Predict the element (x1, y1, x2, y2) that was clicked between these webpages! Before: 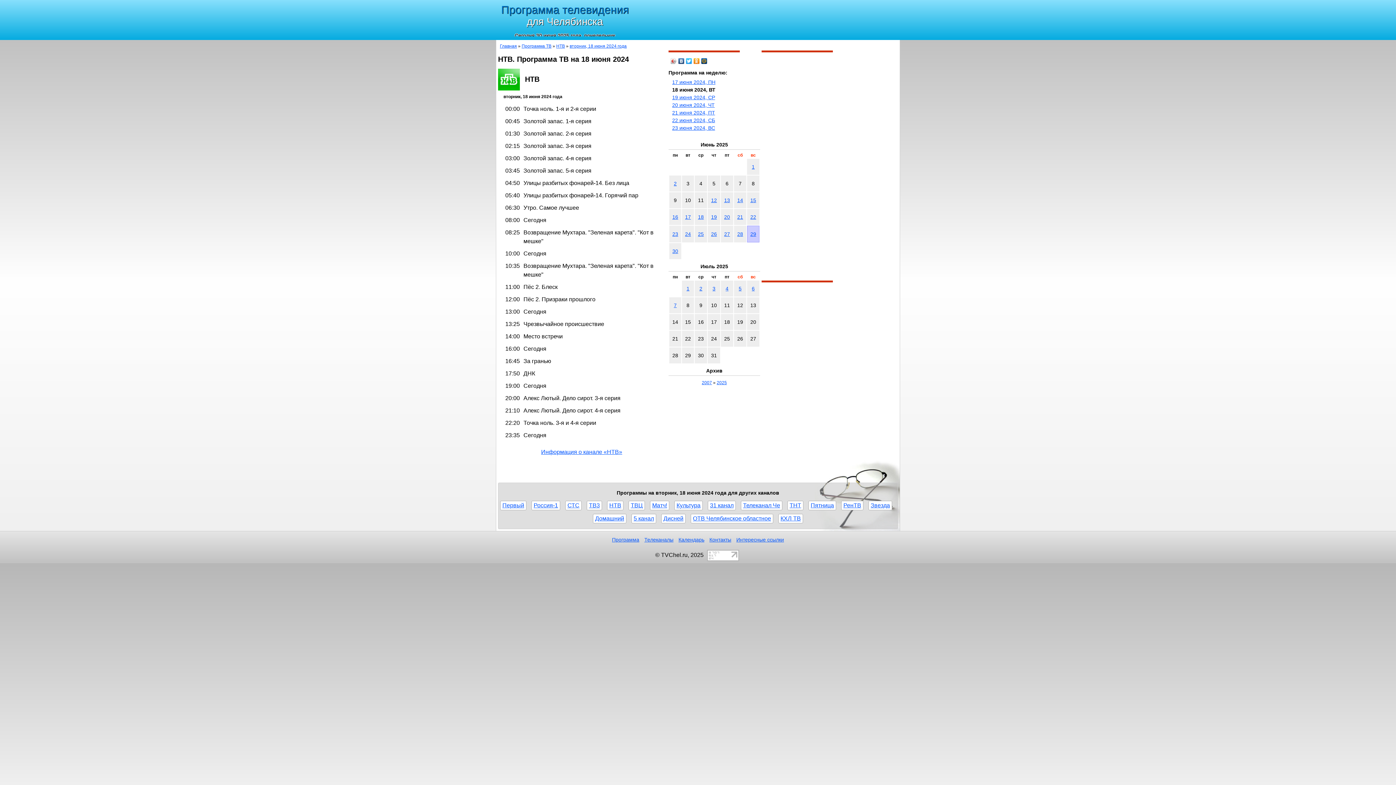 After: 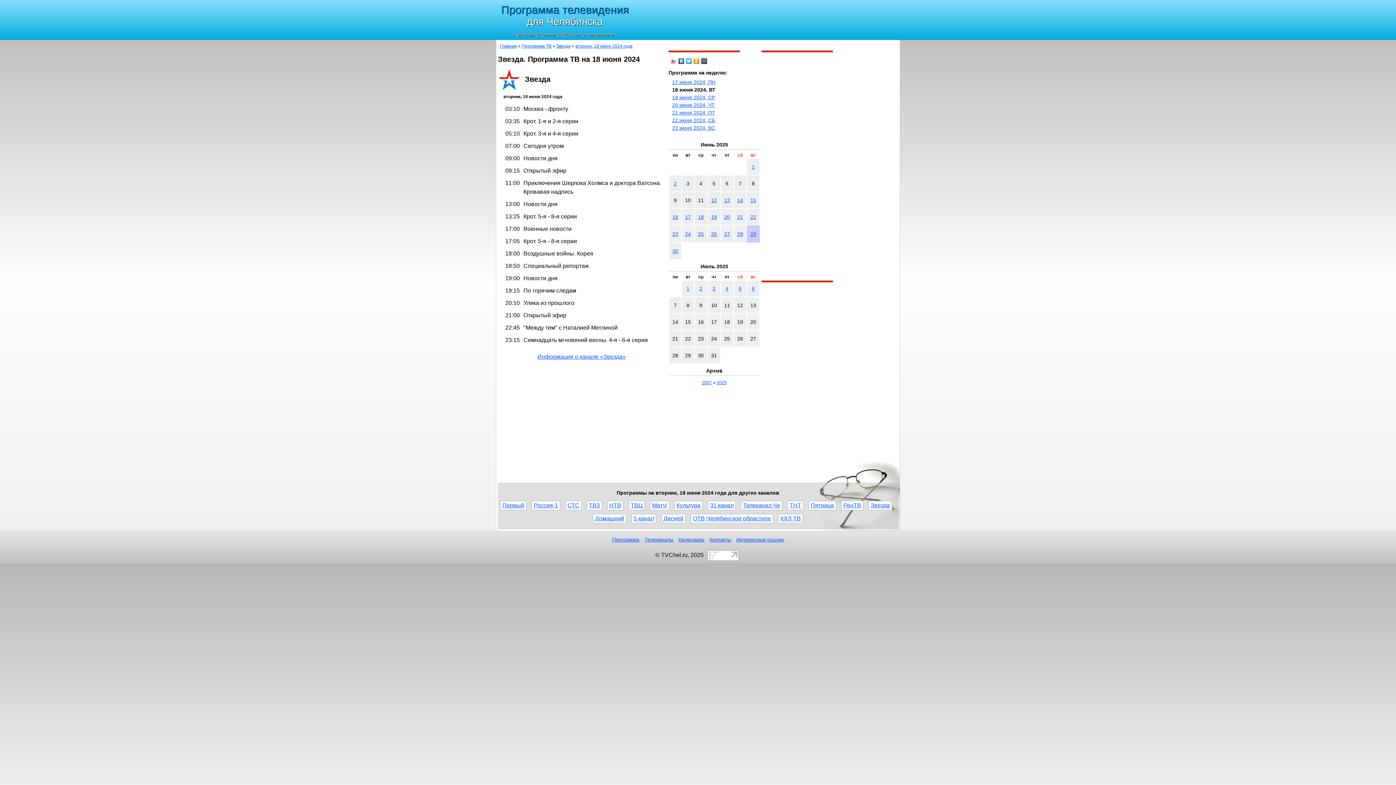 Action: bbox: (868, 501, 892, 510) label: Звезда